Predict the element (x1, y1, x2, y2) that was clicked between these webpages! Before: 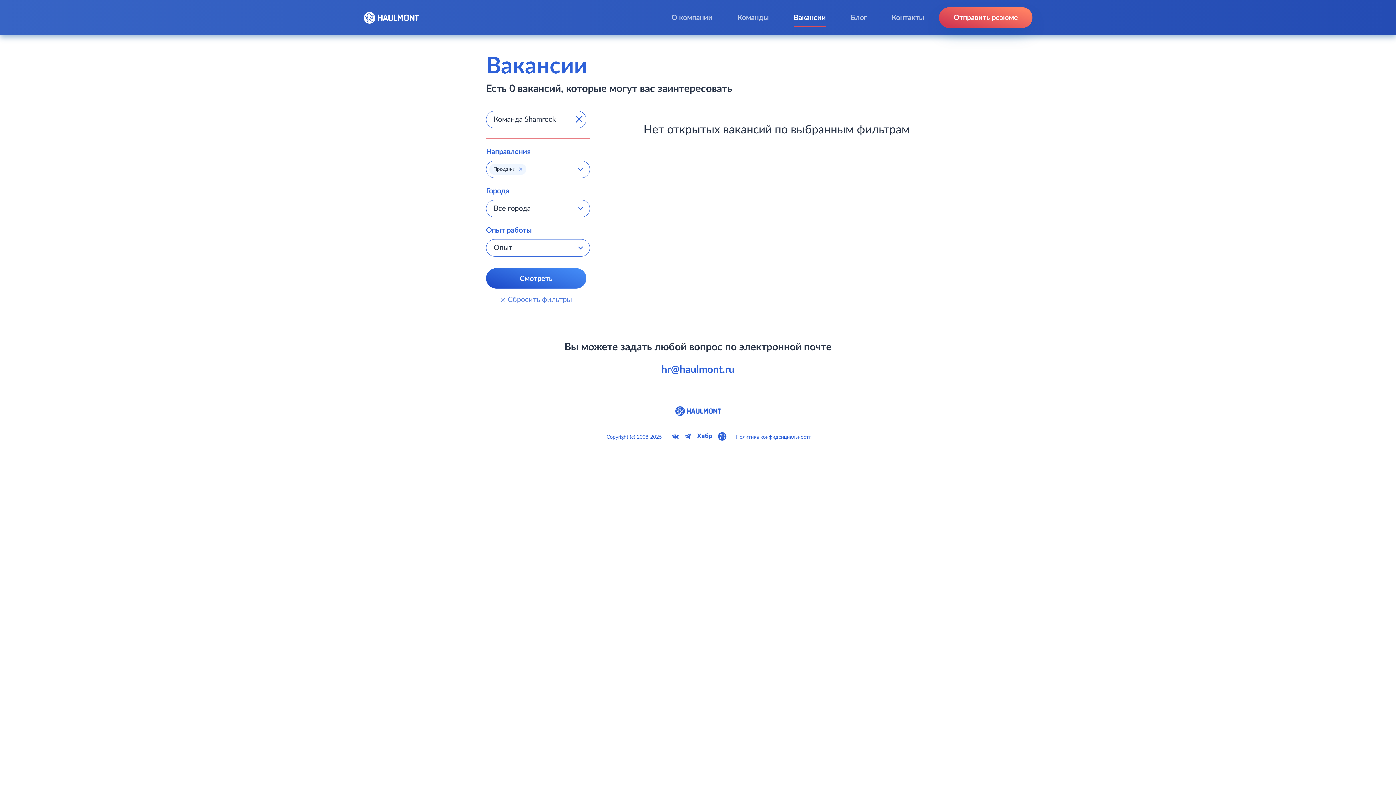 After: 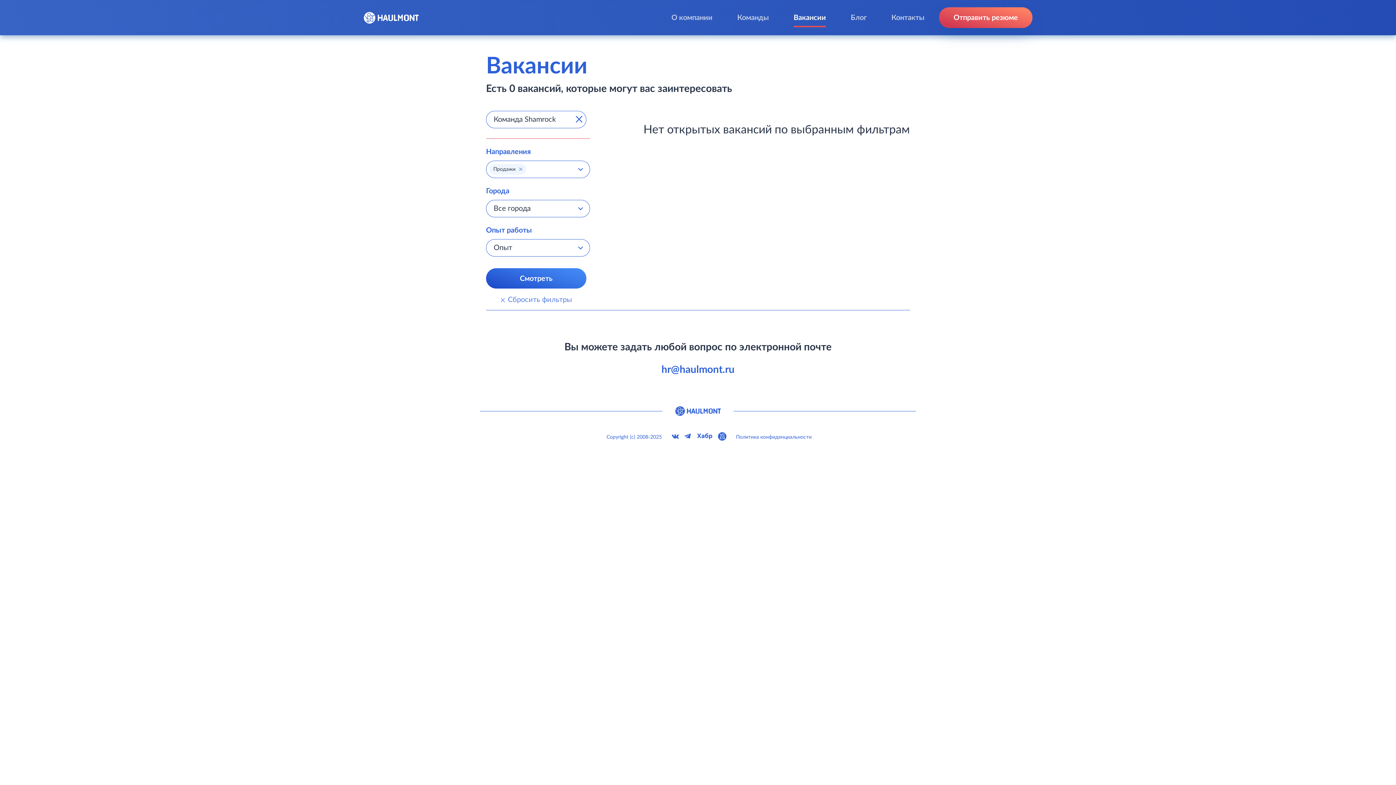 Action: bbox: (718, 432, 726, 440)